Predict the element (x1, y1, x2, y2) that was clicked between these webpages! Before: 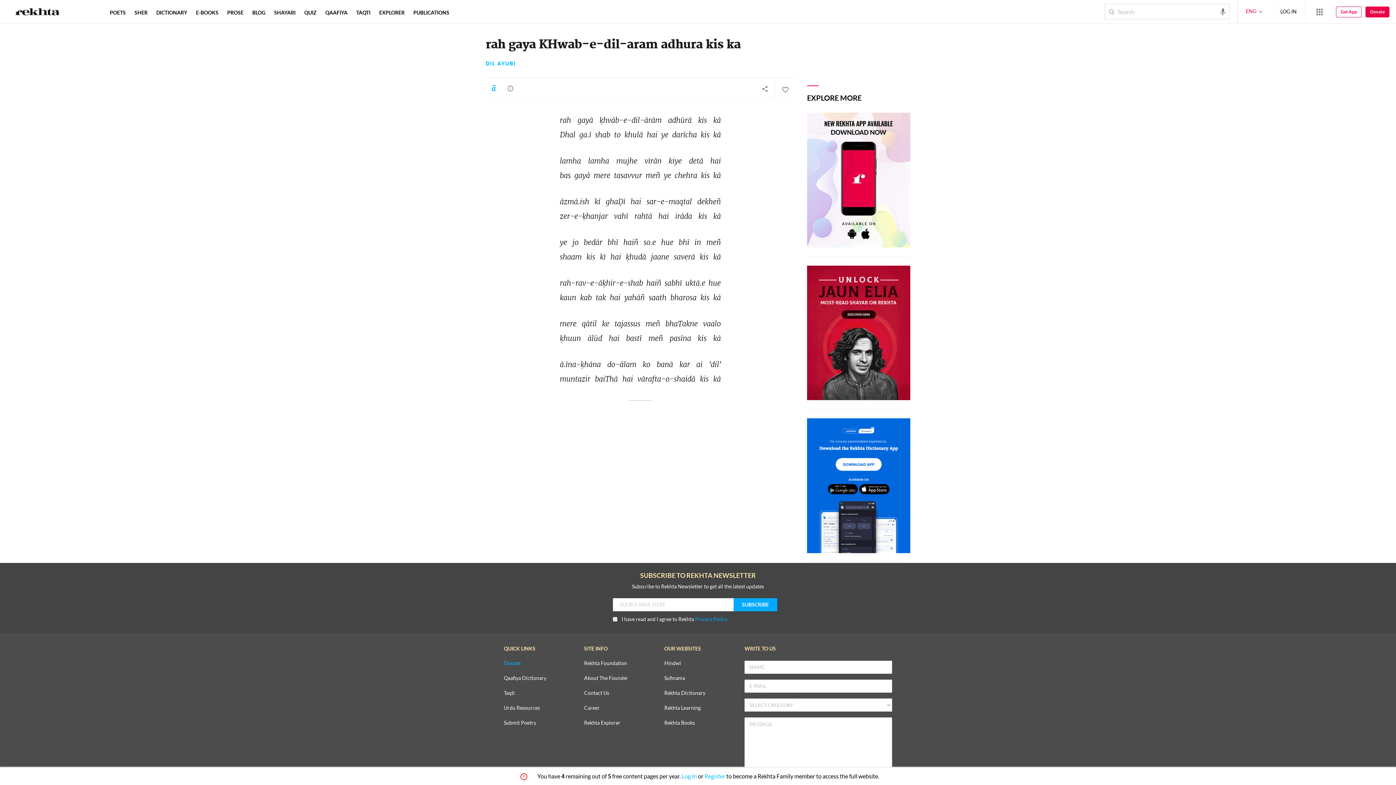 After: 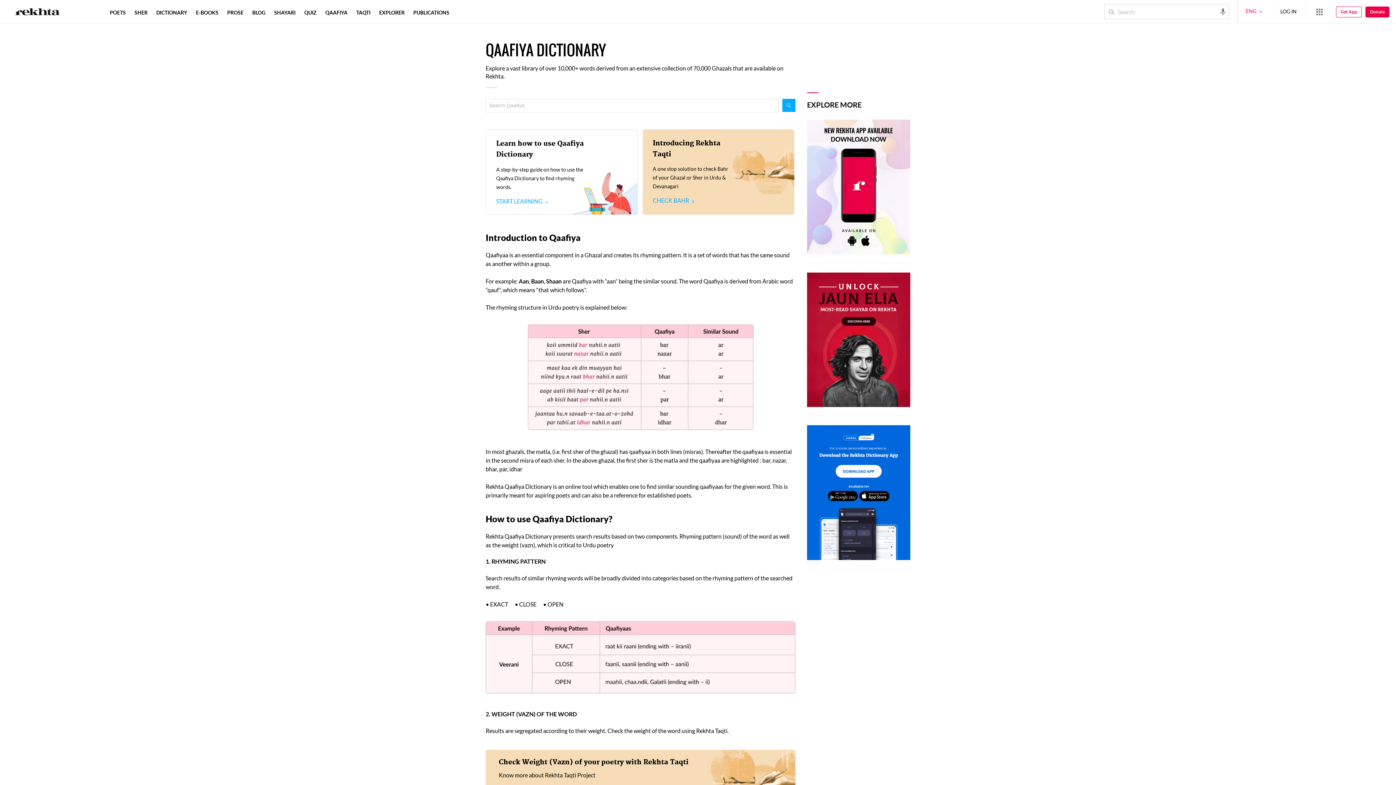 Action: label: Qaafiya Dictionary bbox: (504, 675, 546, 681)